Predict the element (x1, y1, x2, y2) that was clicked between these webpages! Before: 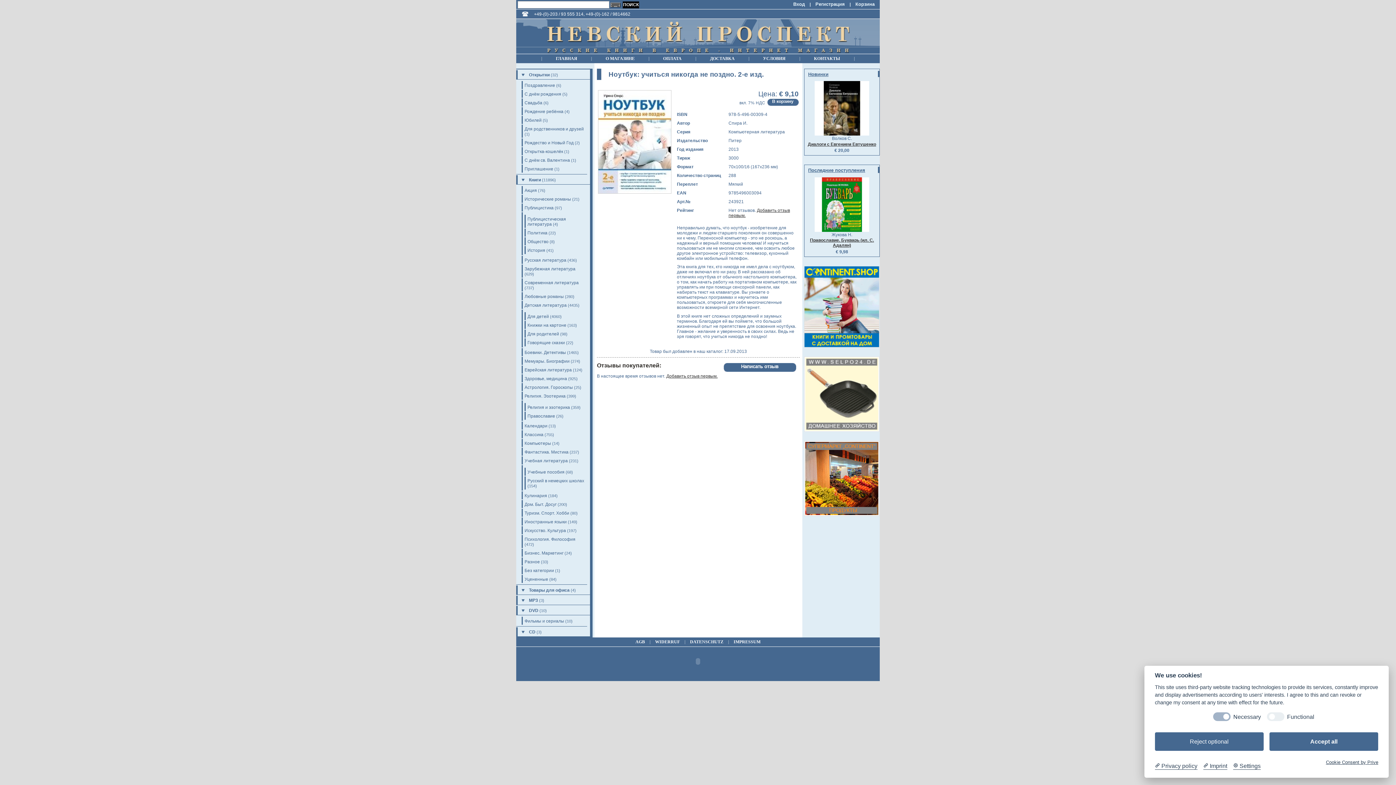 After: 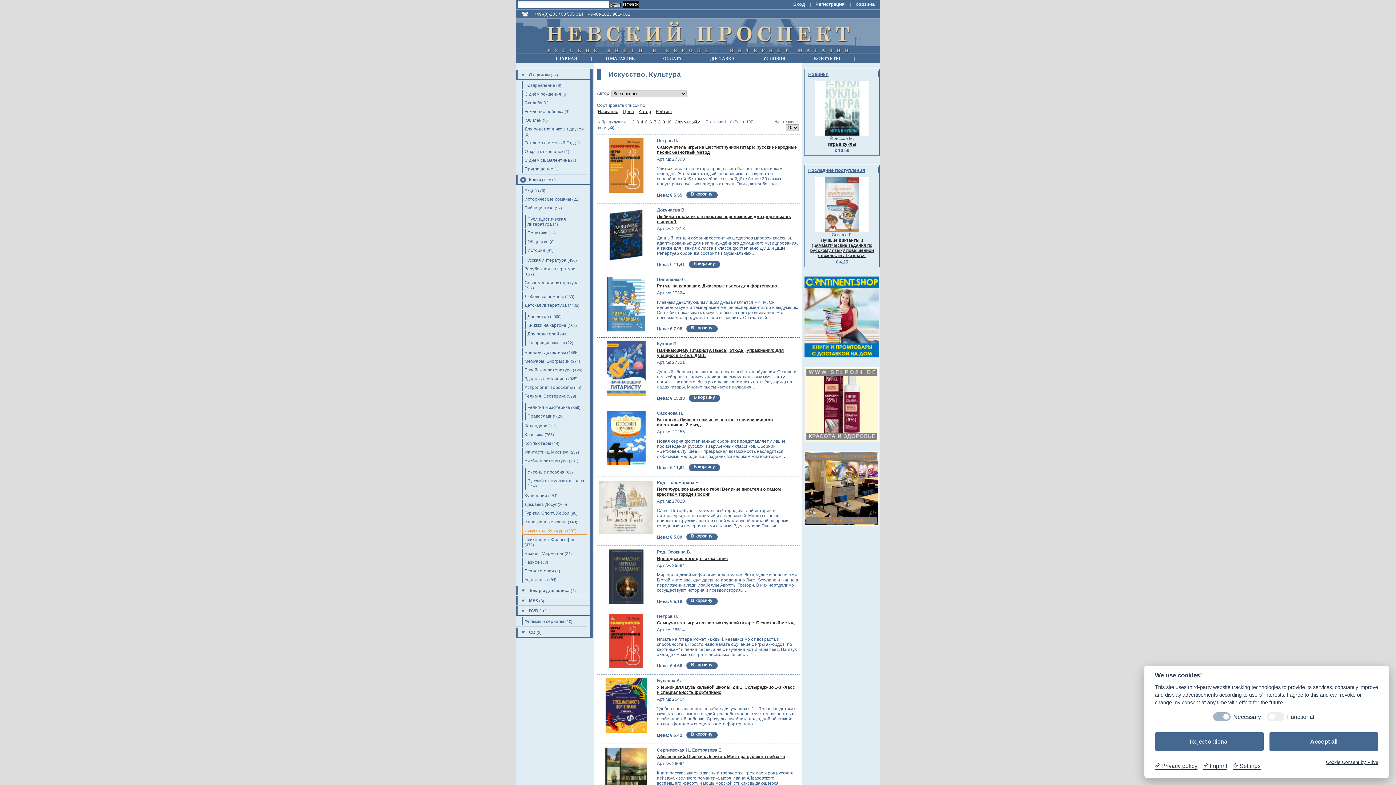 Action: bbox: (524, 528, 566, 533) label: Искусство. Культура